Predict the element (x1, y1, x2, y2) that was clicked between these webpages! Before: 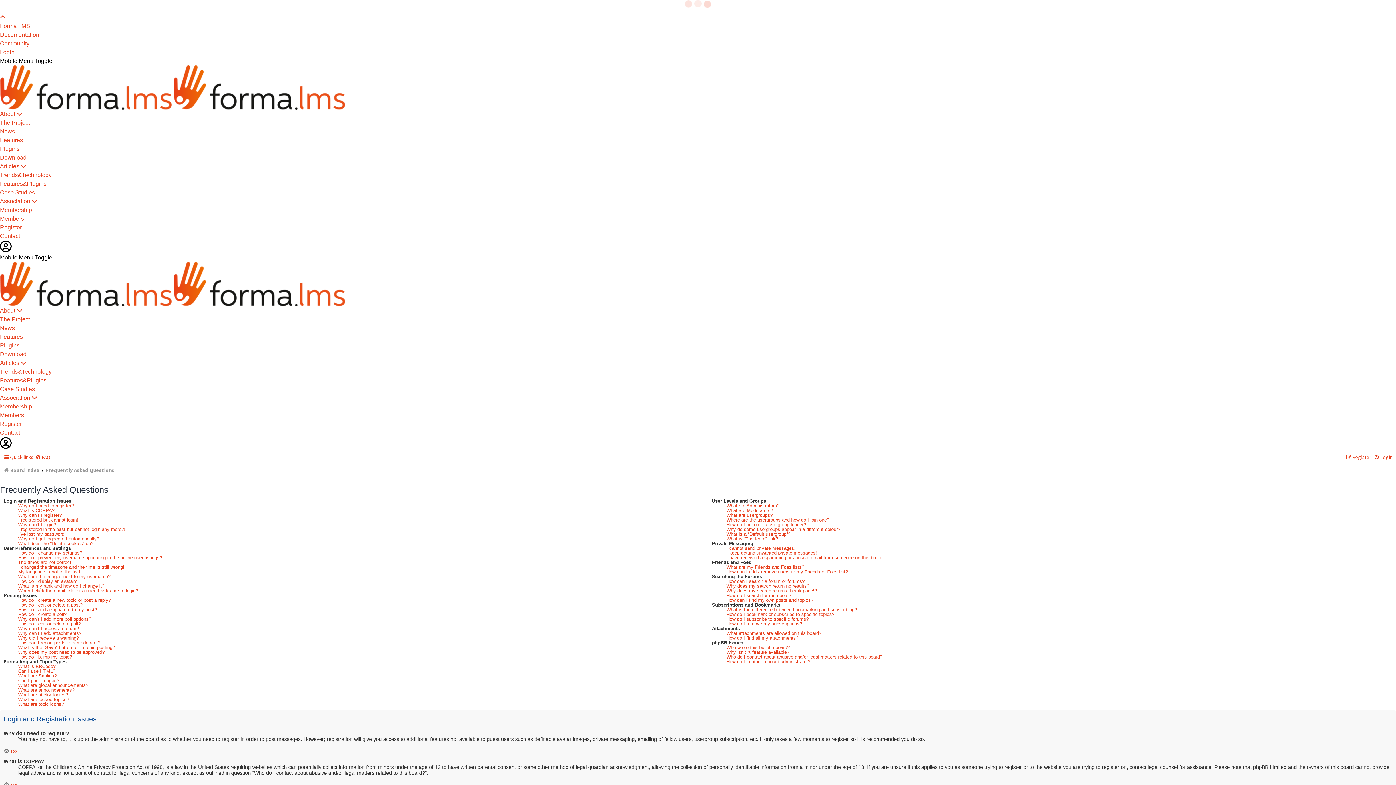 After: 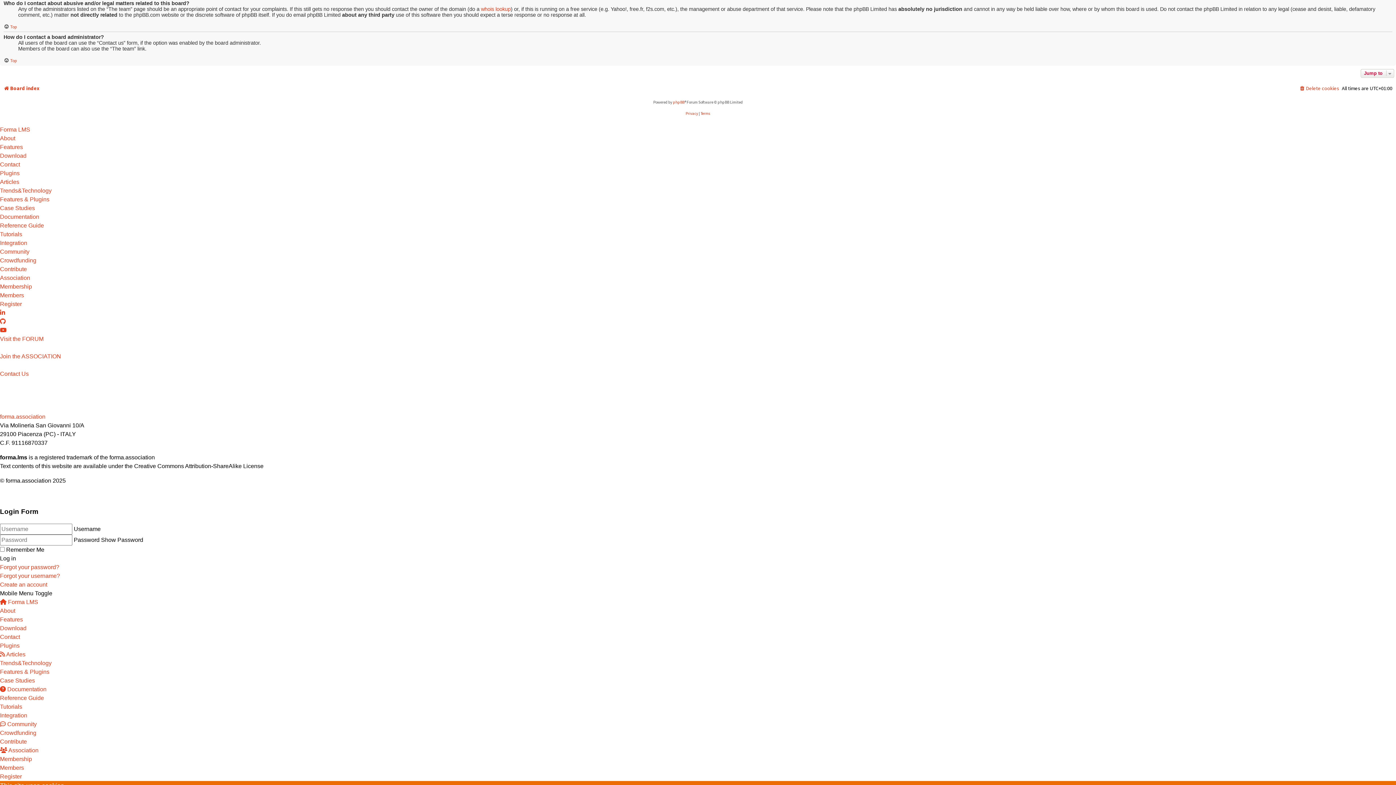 Action: label: Who do I contact about abusive and/or legal matters related to this board? bbox: (726, 654, 882, 659)